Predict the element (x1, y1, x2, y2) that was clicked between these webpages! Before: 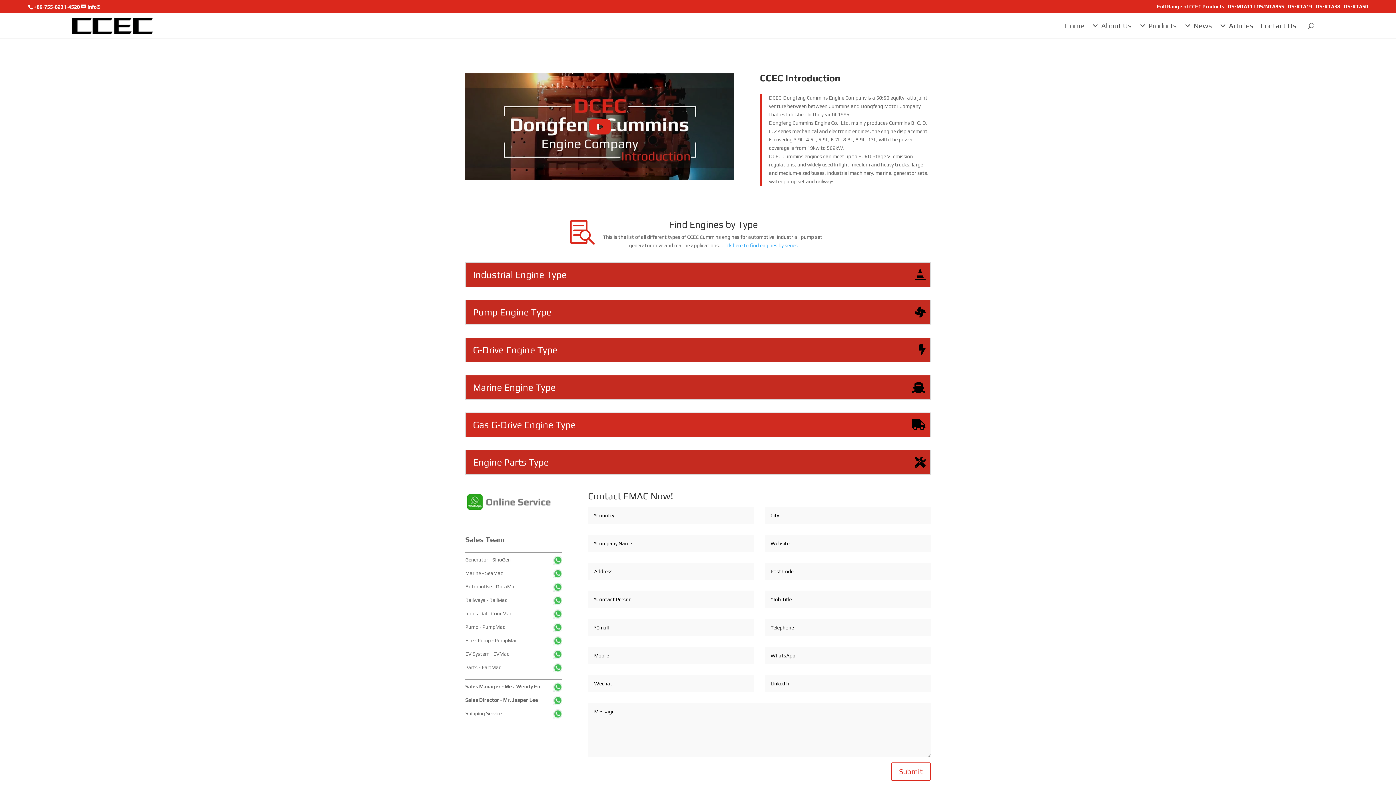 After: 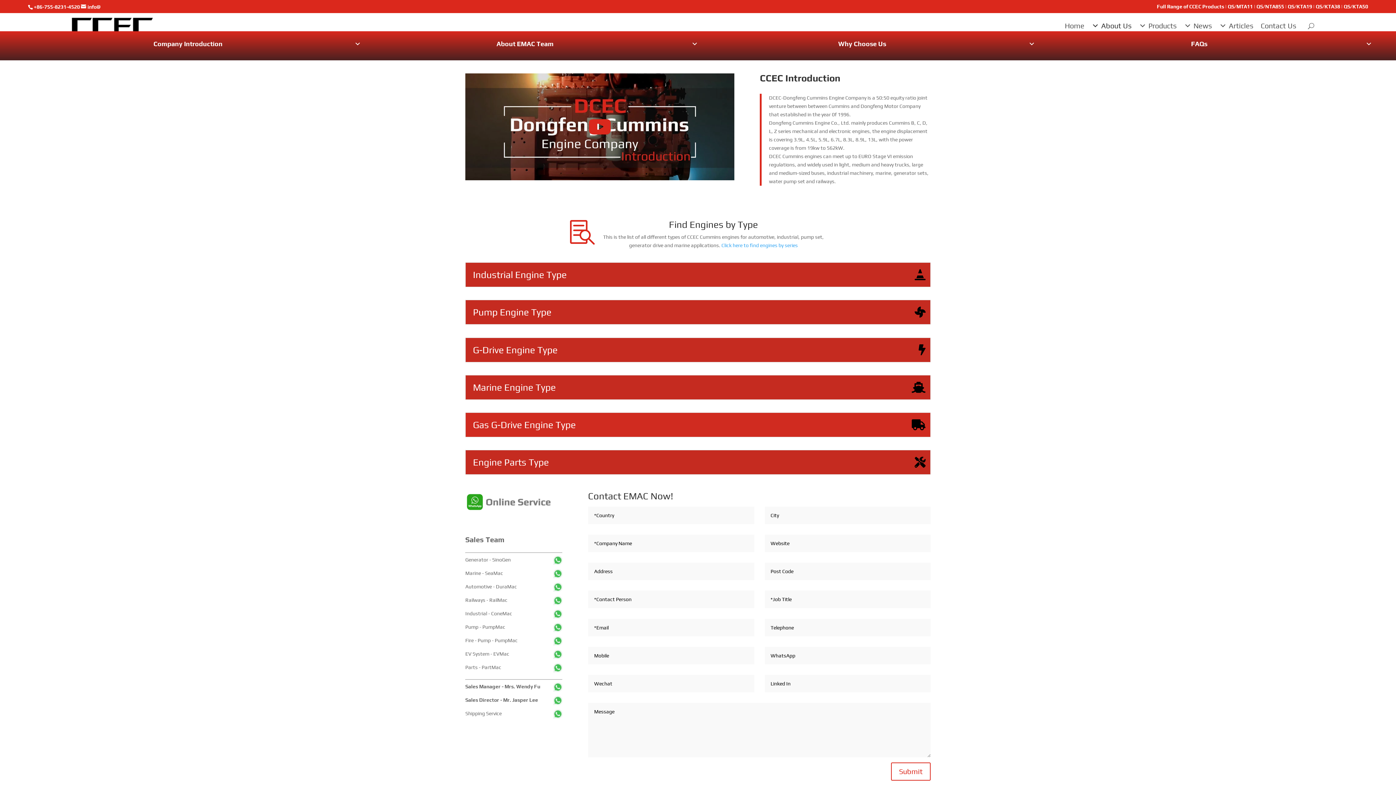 Action: label: About Us bbox: (1088, 20, 1135, 31)